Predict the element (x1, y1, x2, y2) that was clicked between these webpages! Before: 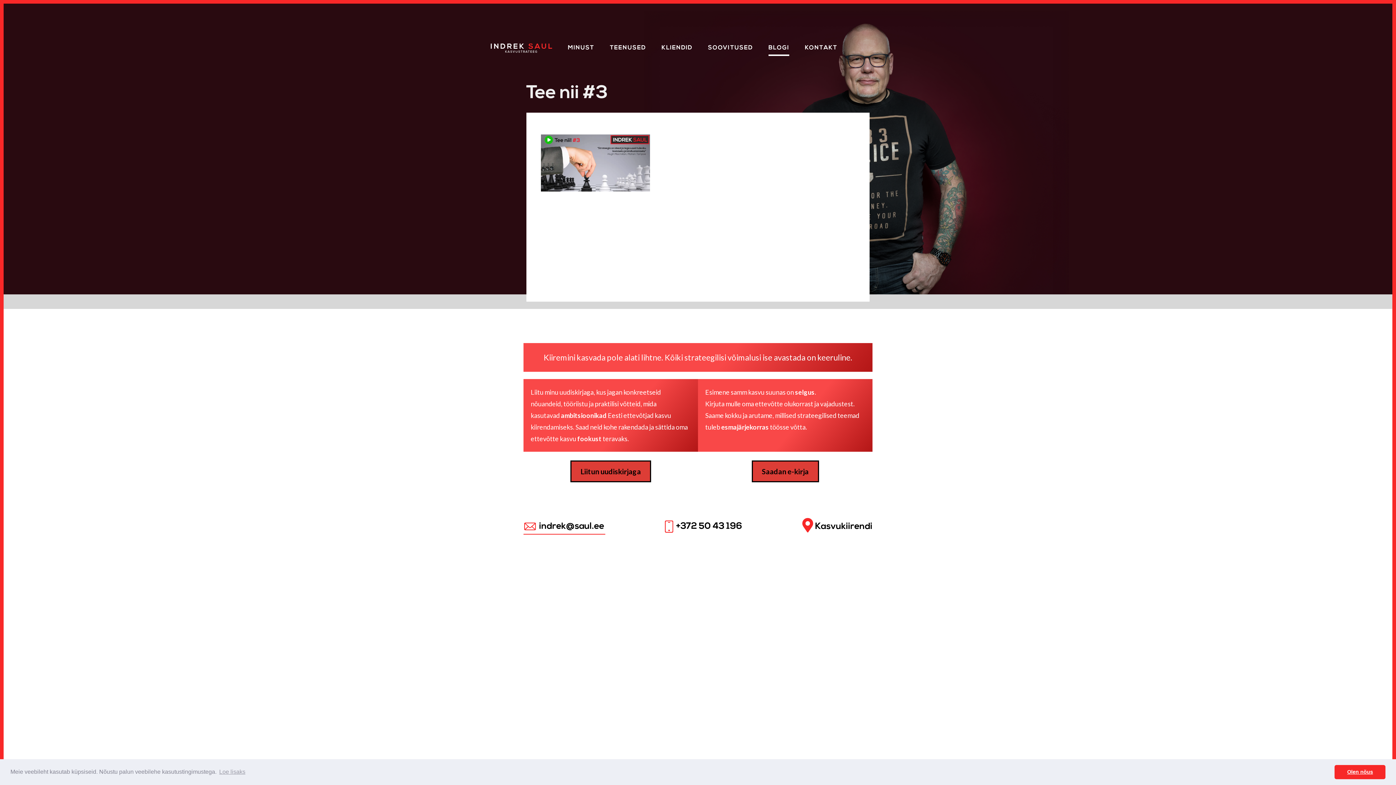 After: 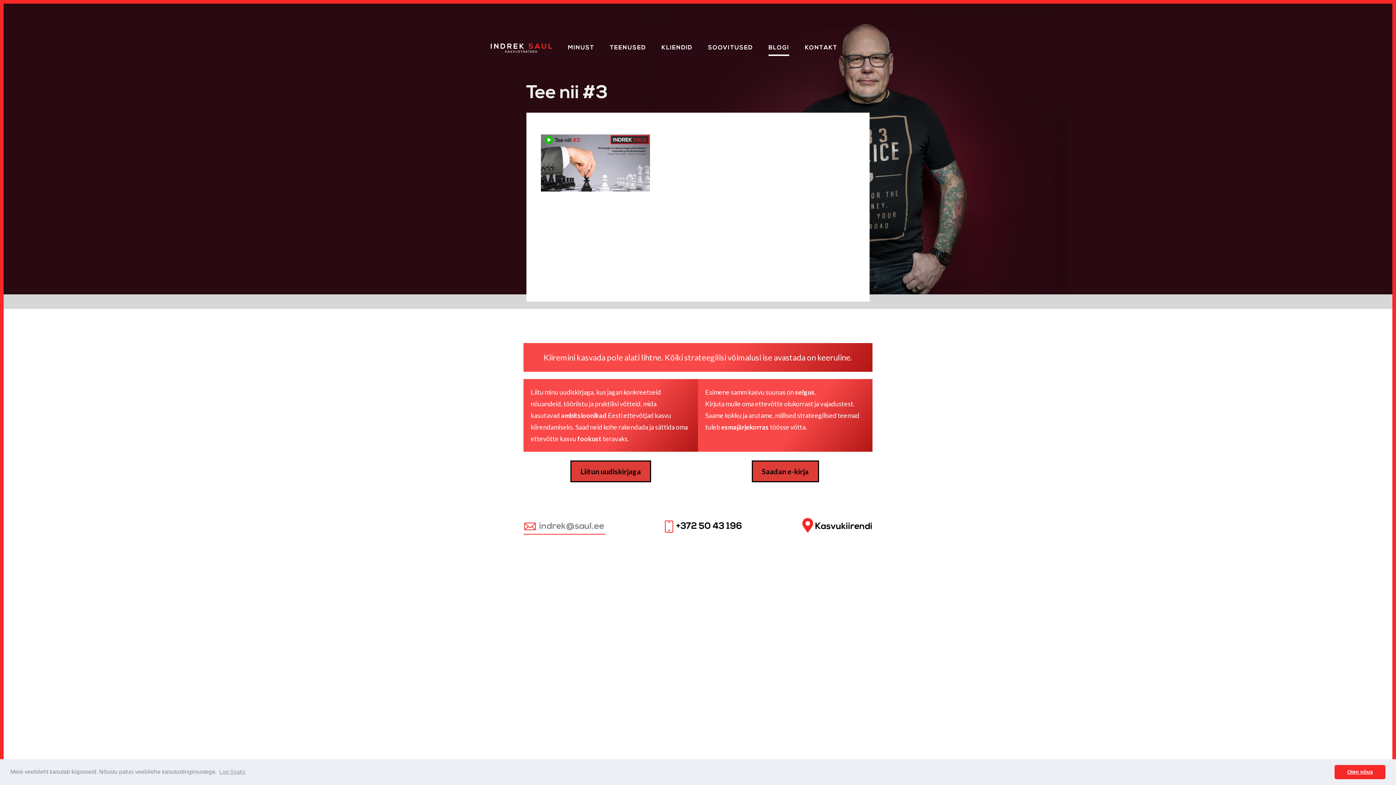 Action: bbox: (523, 516, 604, 536) label: indrek@saul.ee